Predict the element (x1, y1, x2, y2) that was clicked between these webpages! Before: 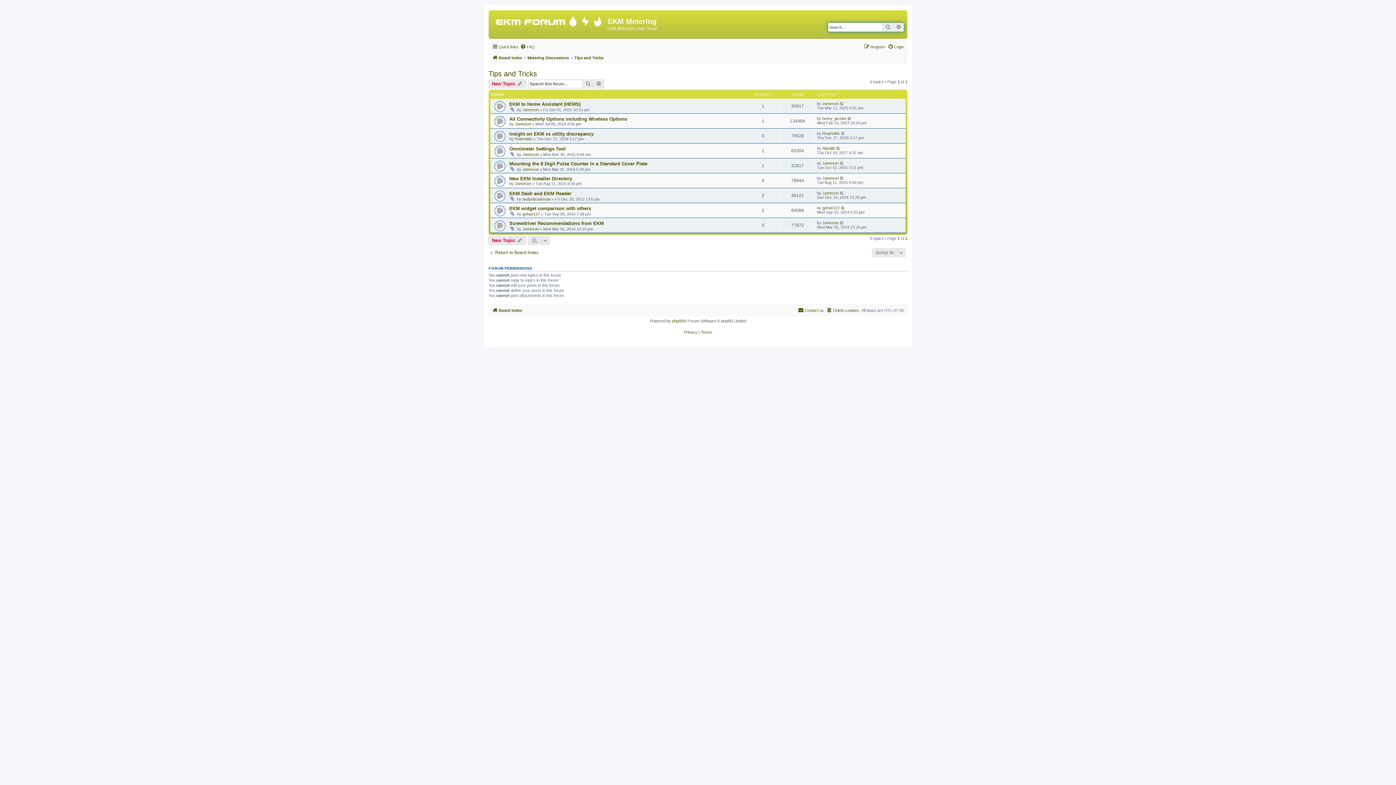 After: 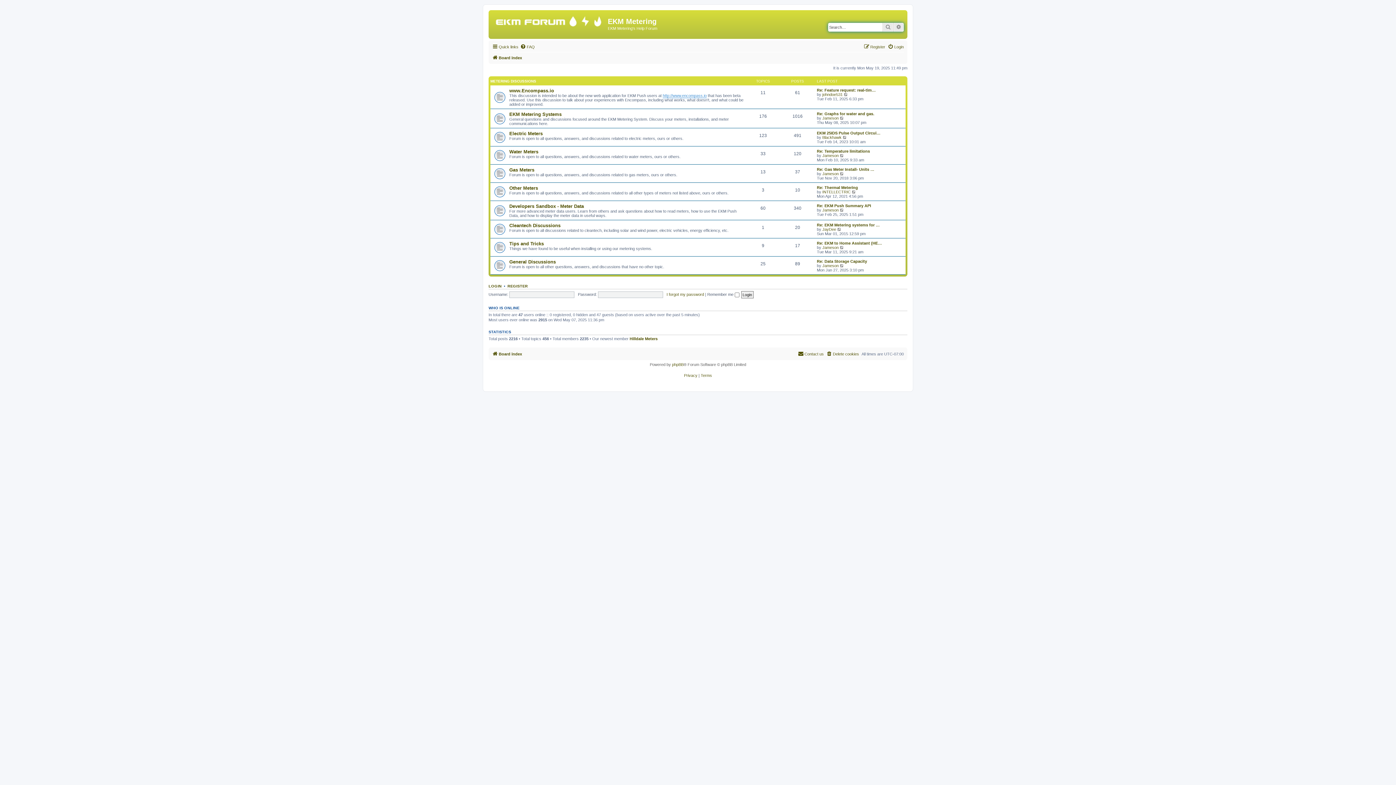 Action: label: Board index bbox: (492, 53, 522, 62)